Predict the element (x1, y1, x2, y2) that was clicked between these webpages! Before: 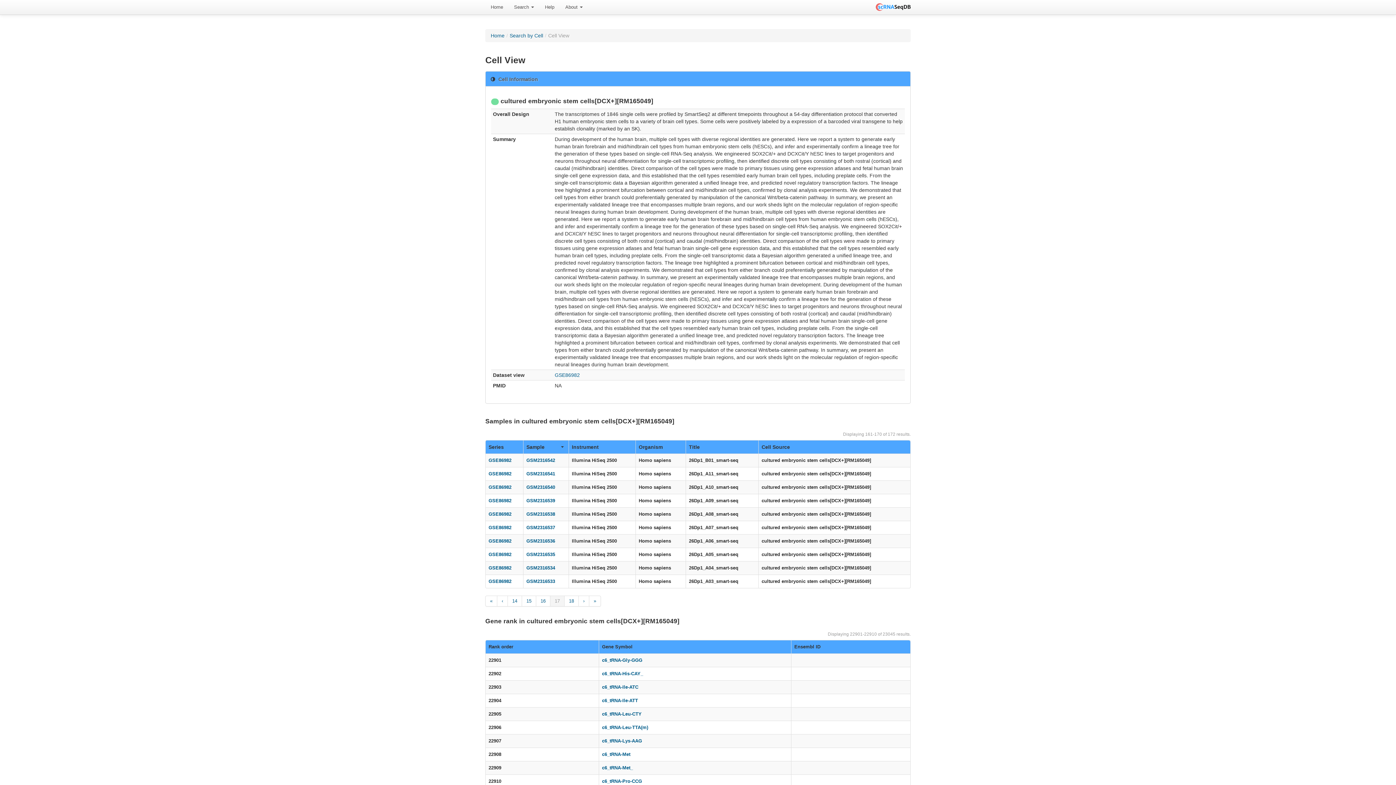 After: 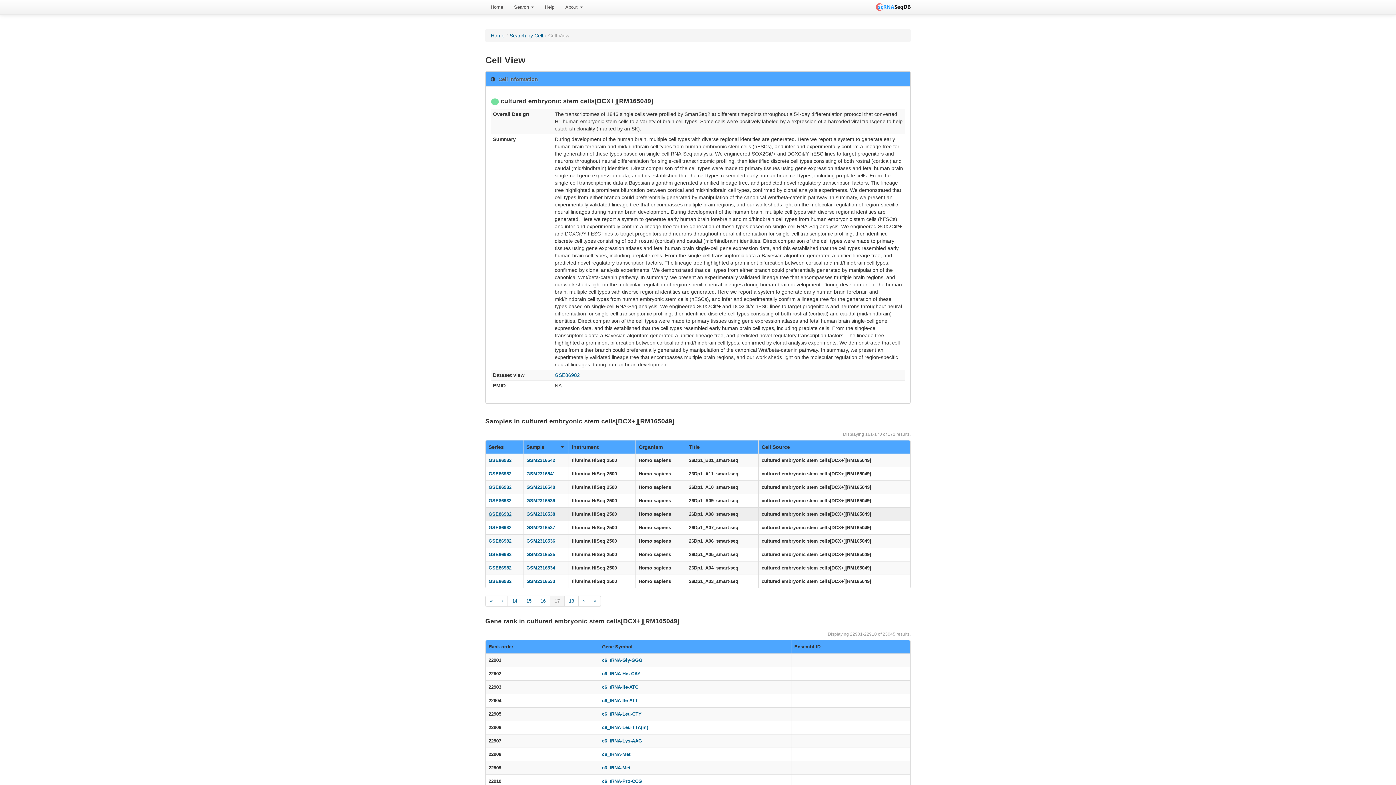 Action: label: GSE86982 bbox: (488, 511, 511, 517)